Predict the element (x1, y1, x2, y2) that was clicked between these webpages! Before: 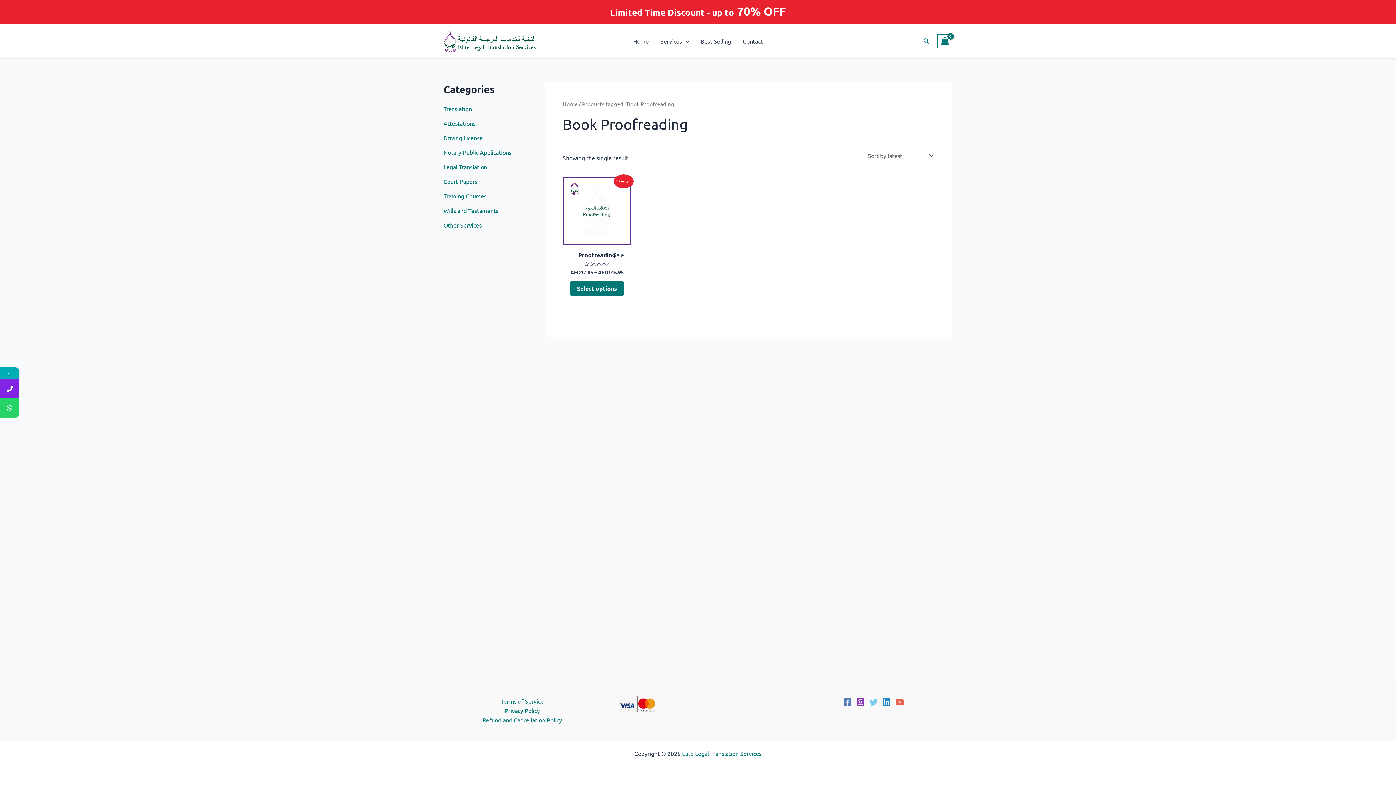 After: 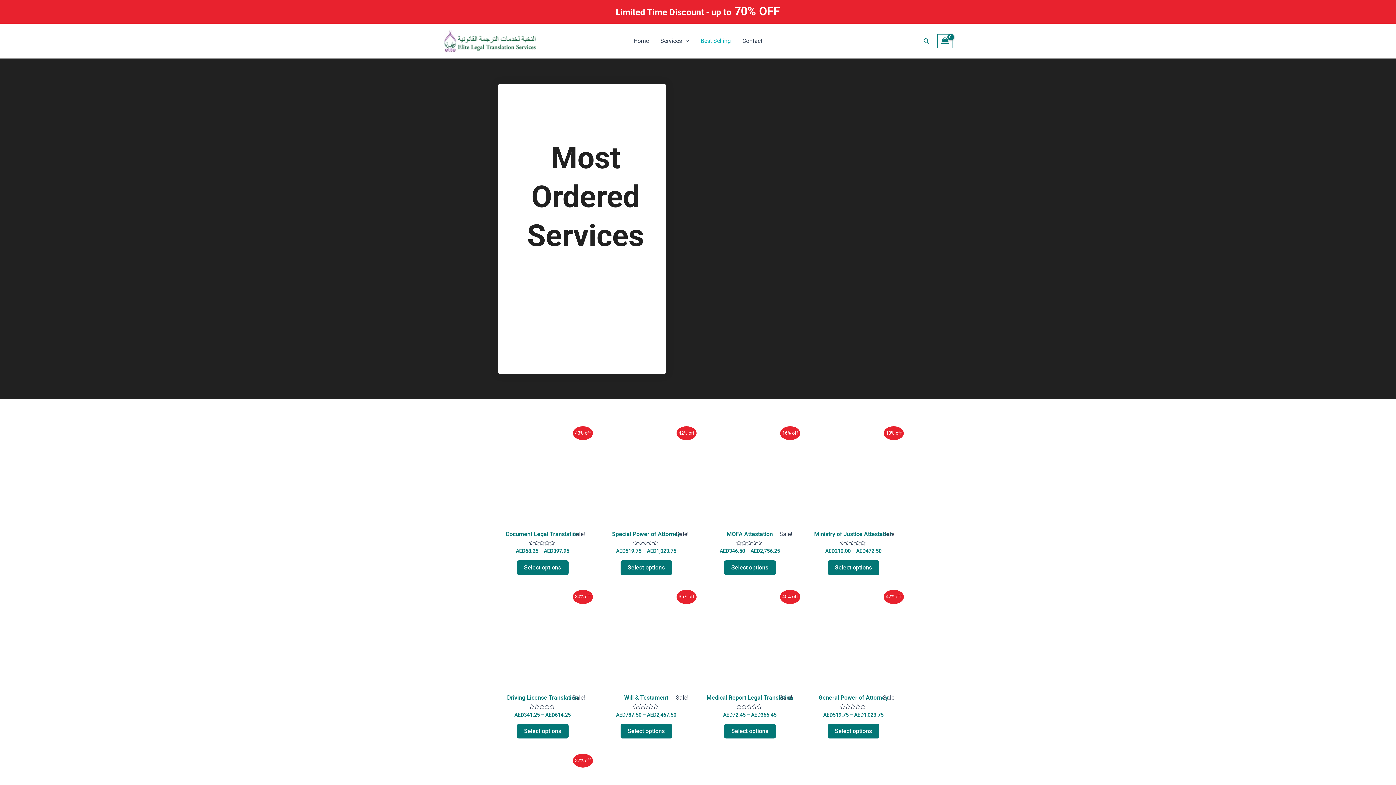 Action: bbox: (695, 26, 737, 55) label: Best Selling